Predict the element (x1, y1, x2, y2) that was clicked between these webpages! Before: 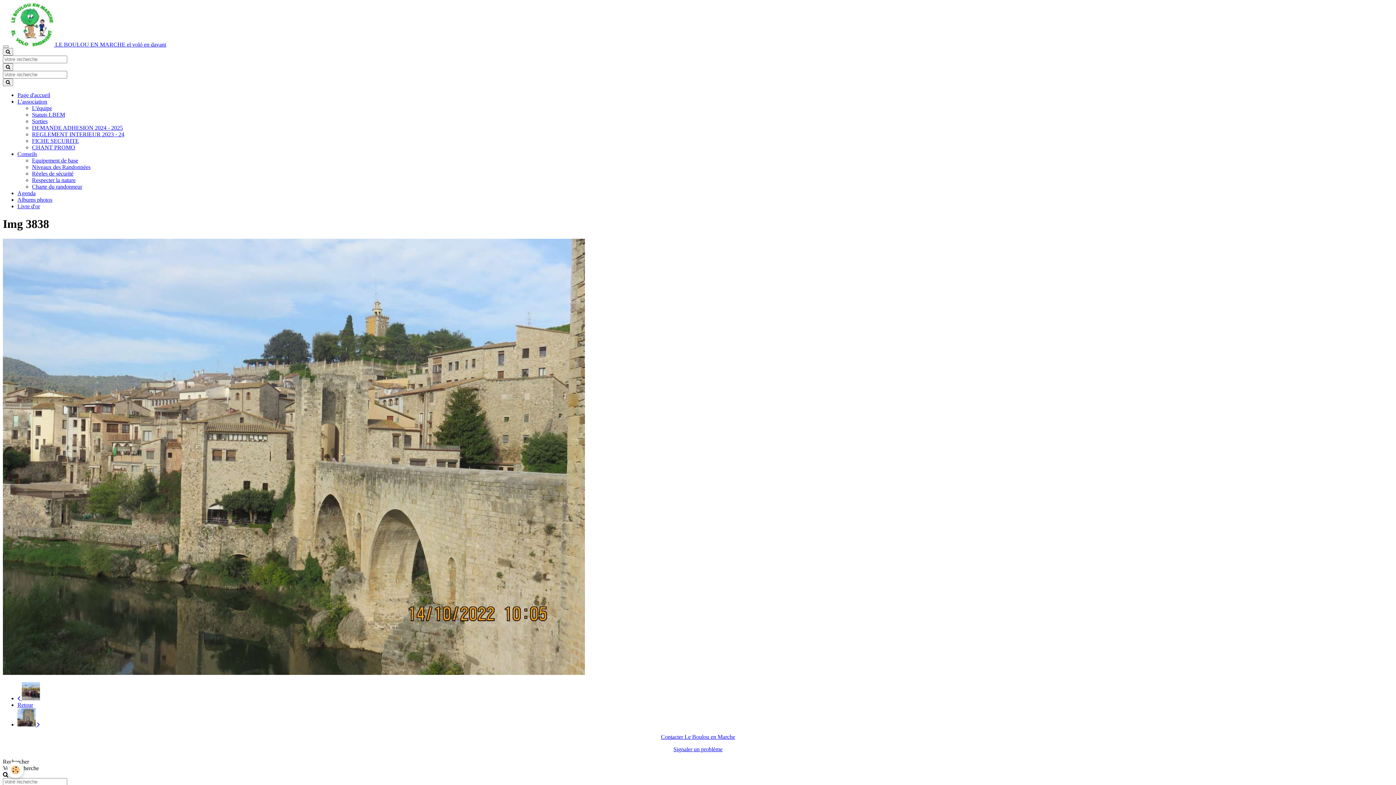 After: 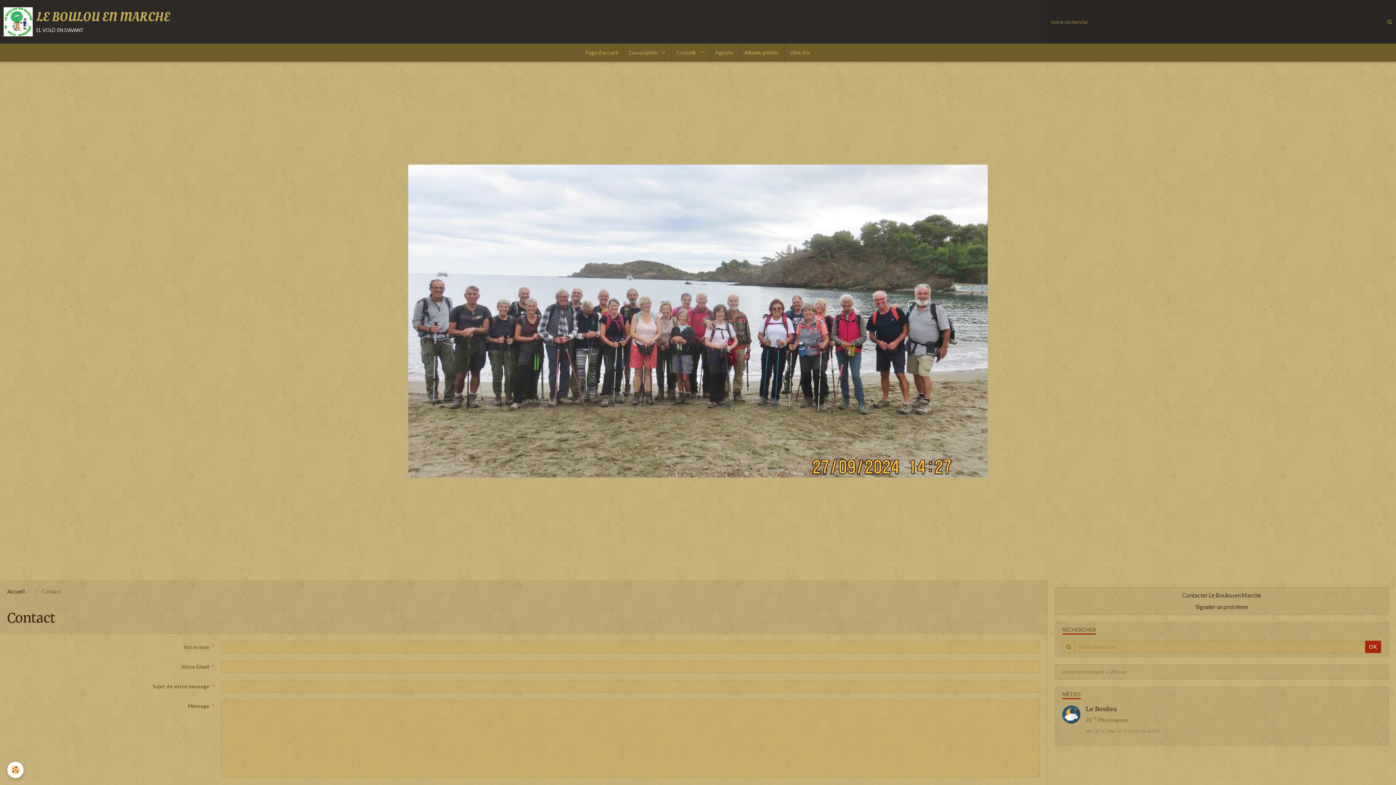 Action: bbox: (673, 746, 722, 752) label: Signaler un problème